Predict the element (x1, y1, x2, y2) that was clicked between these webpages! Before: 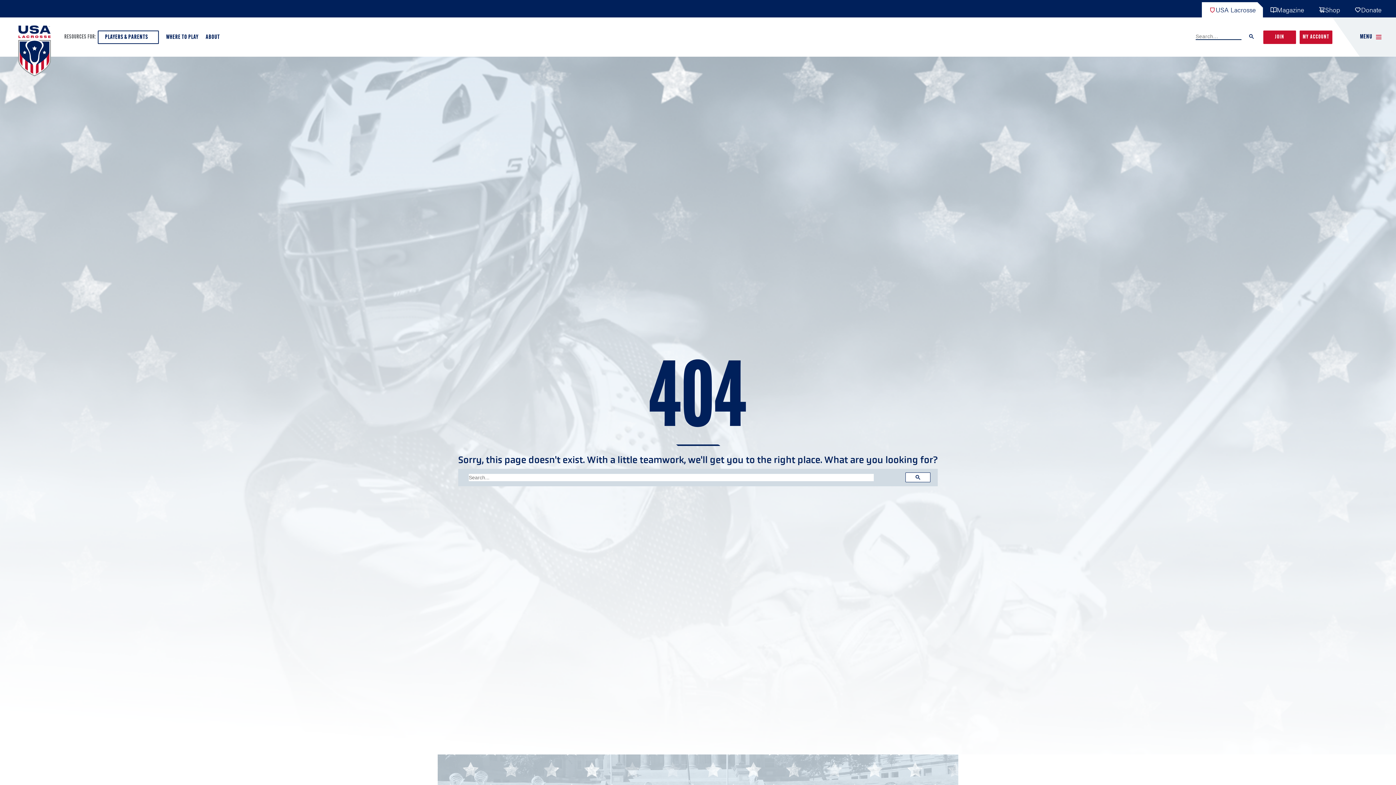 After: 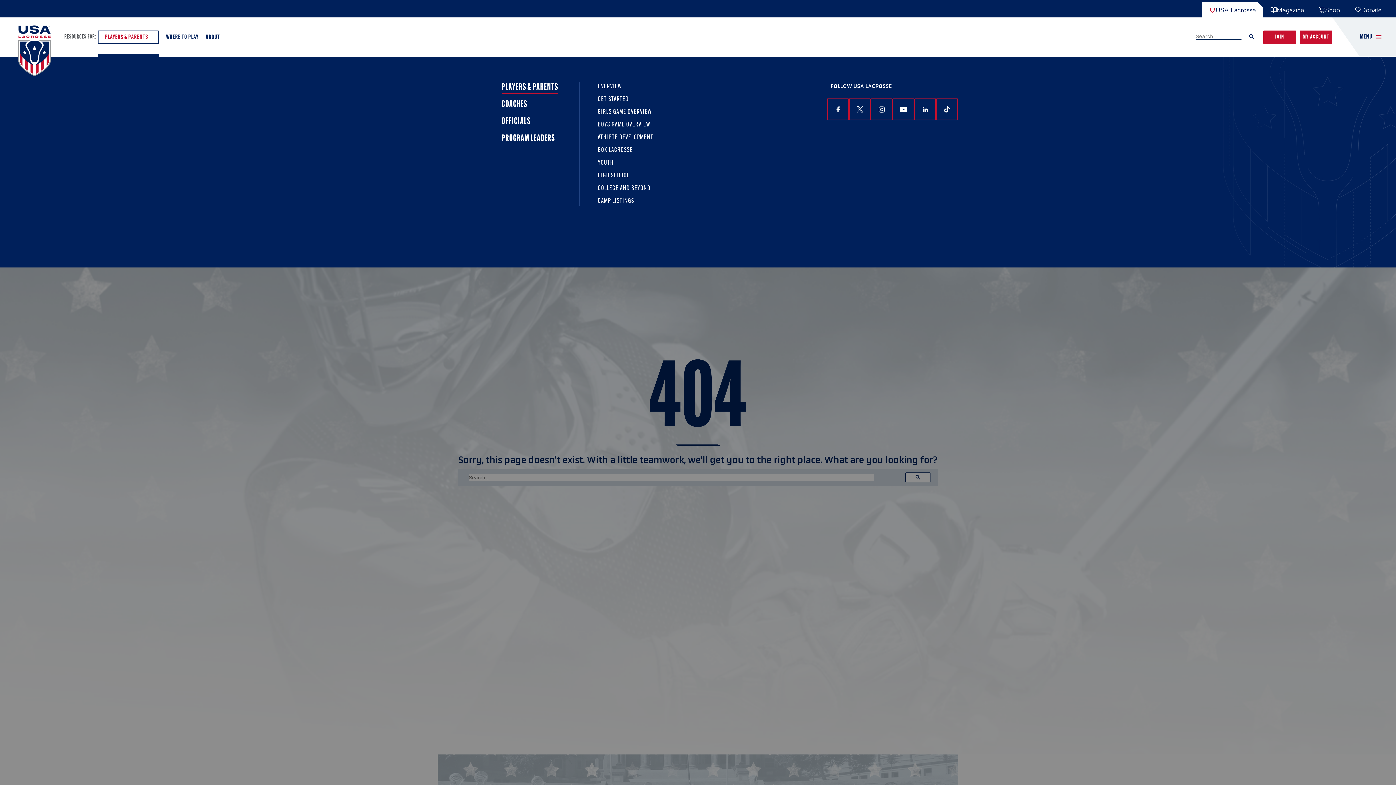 Action: label: PLAYERS & PARENTS bbox: (97, 30, 158, 43)